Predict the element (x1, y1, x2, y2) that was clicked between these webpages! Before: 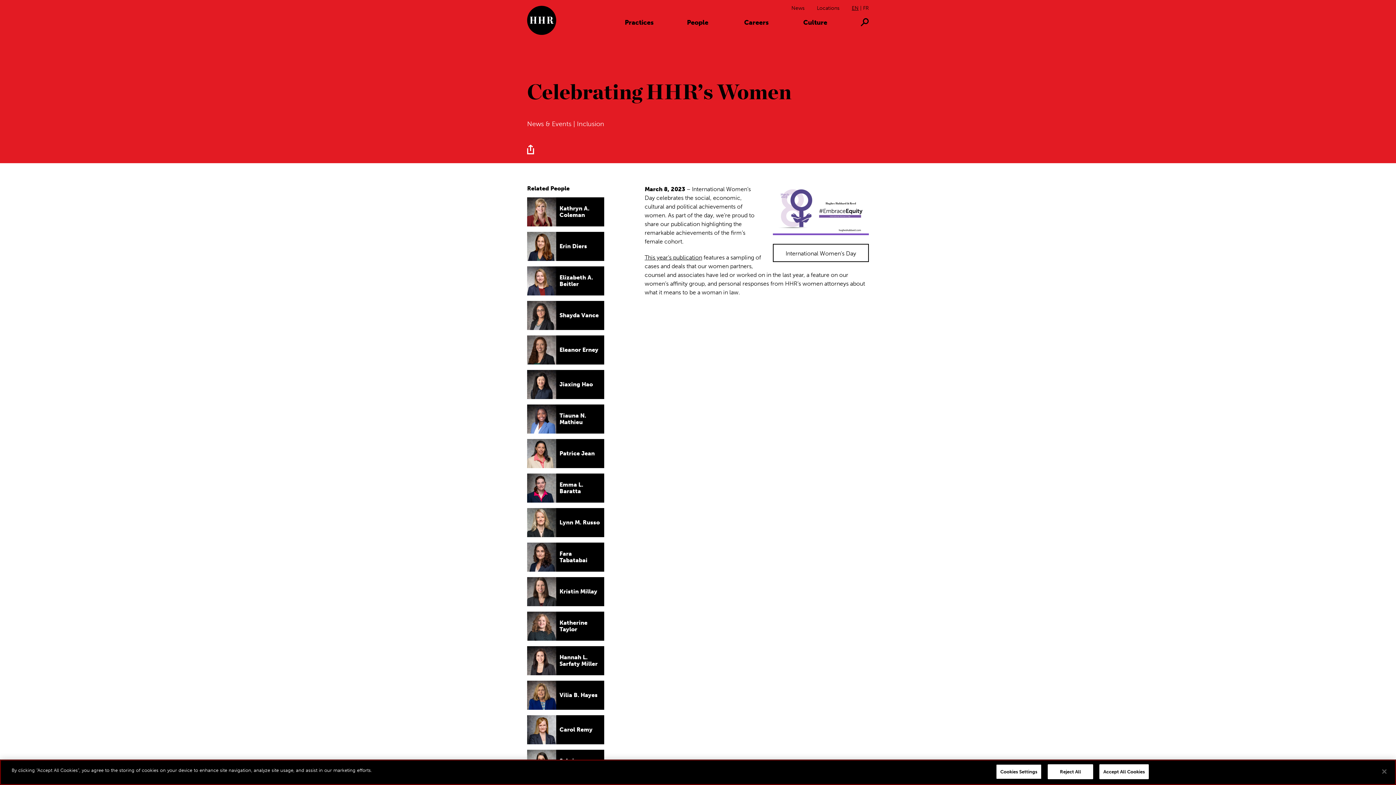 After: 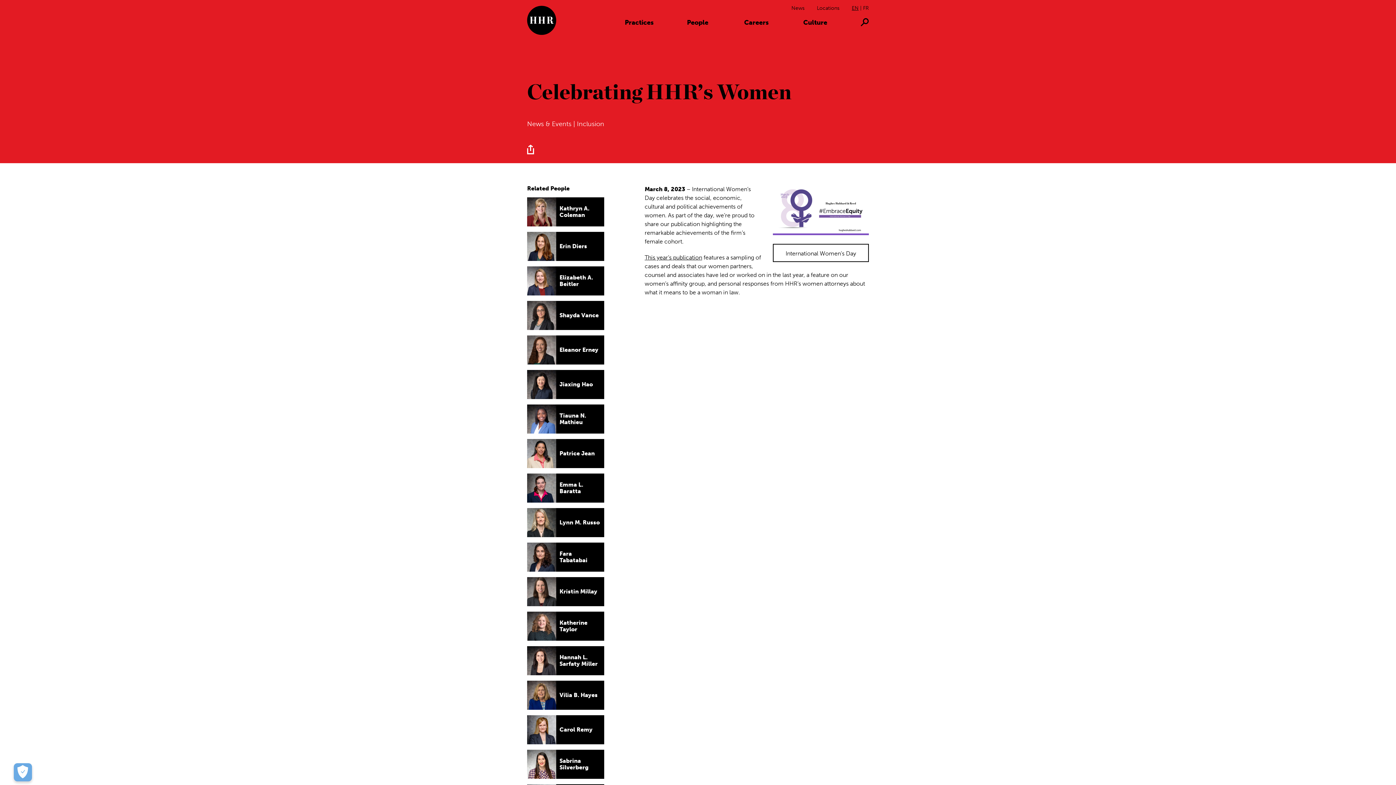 Action: bbox: (1048, 764, 1093, 779) label: Reject All